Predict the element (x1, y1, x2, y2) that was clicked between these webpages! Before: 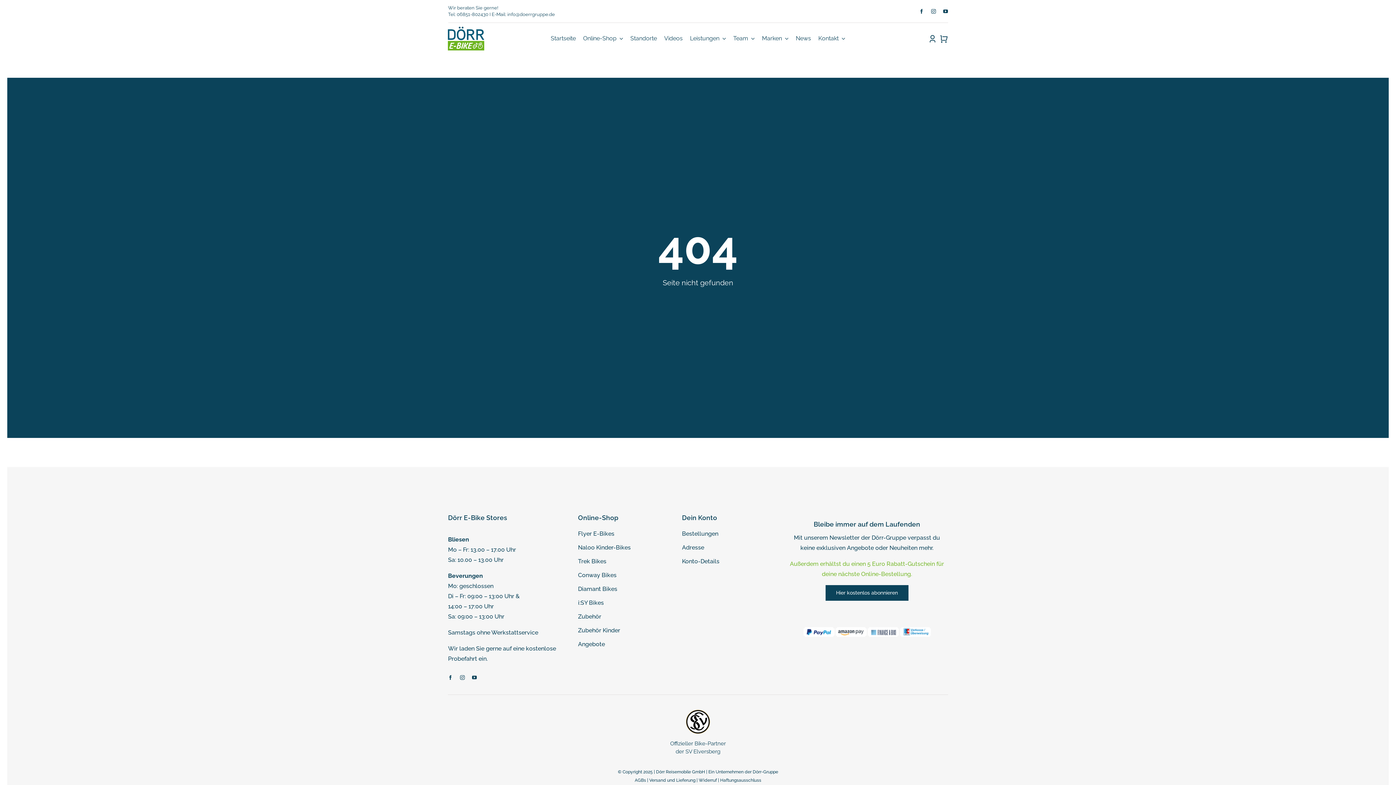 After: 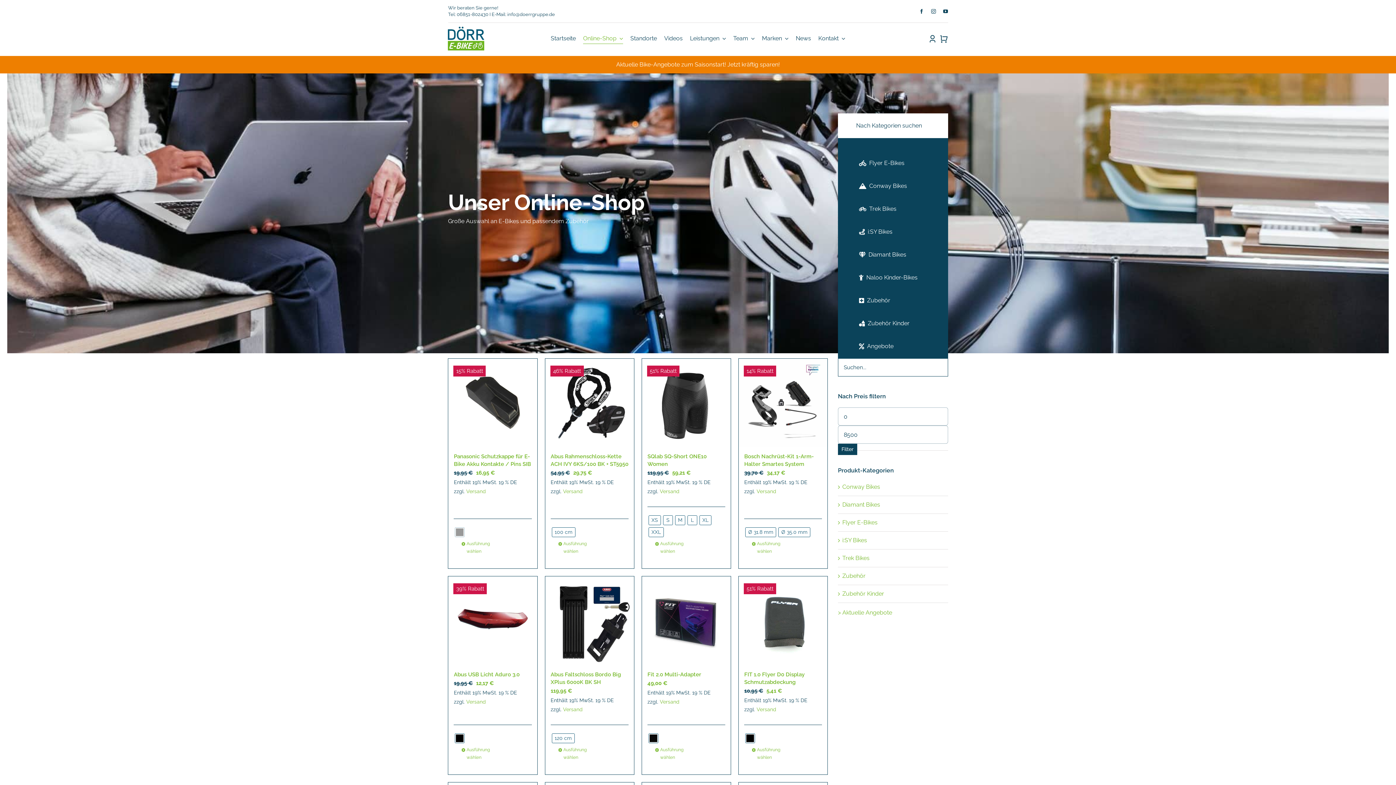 Action: label: Online-Shop bbox: (583, 33, 623, 43)